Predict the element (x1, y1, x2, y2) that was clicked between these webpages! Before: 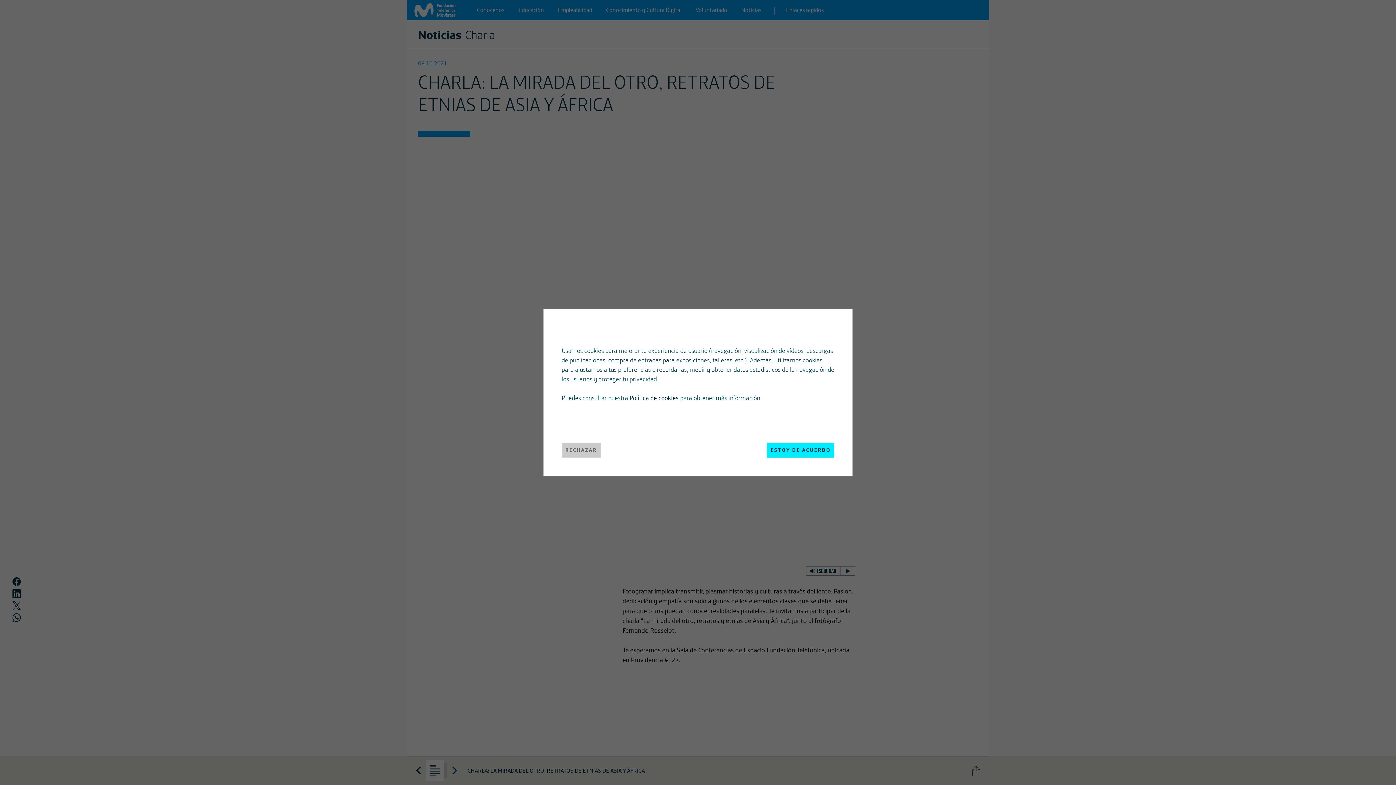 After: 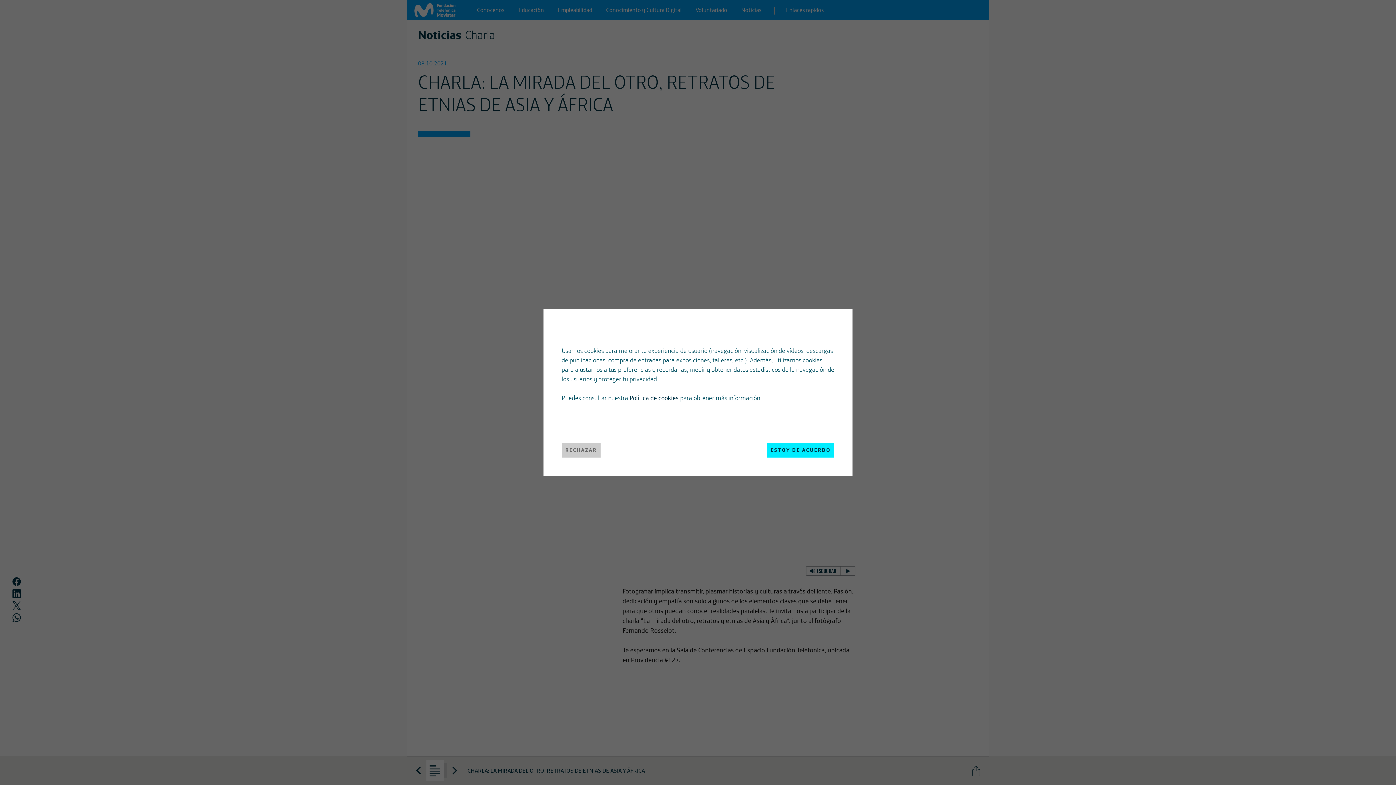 Action: bbox: (629, 393, 678, 401) label: Política de cookies